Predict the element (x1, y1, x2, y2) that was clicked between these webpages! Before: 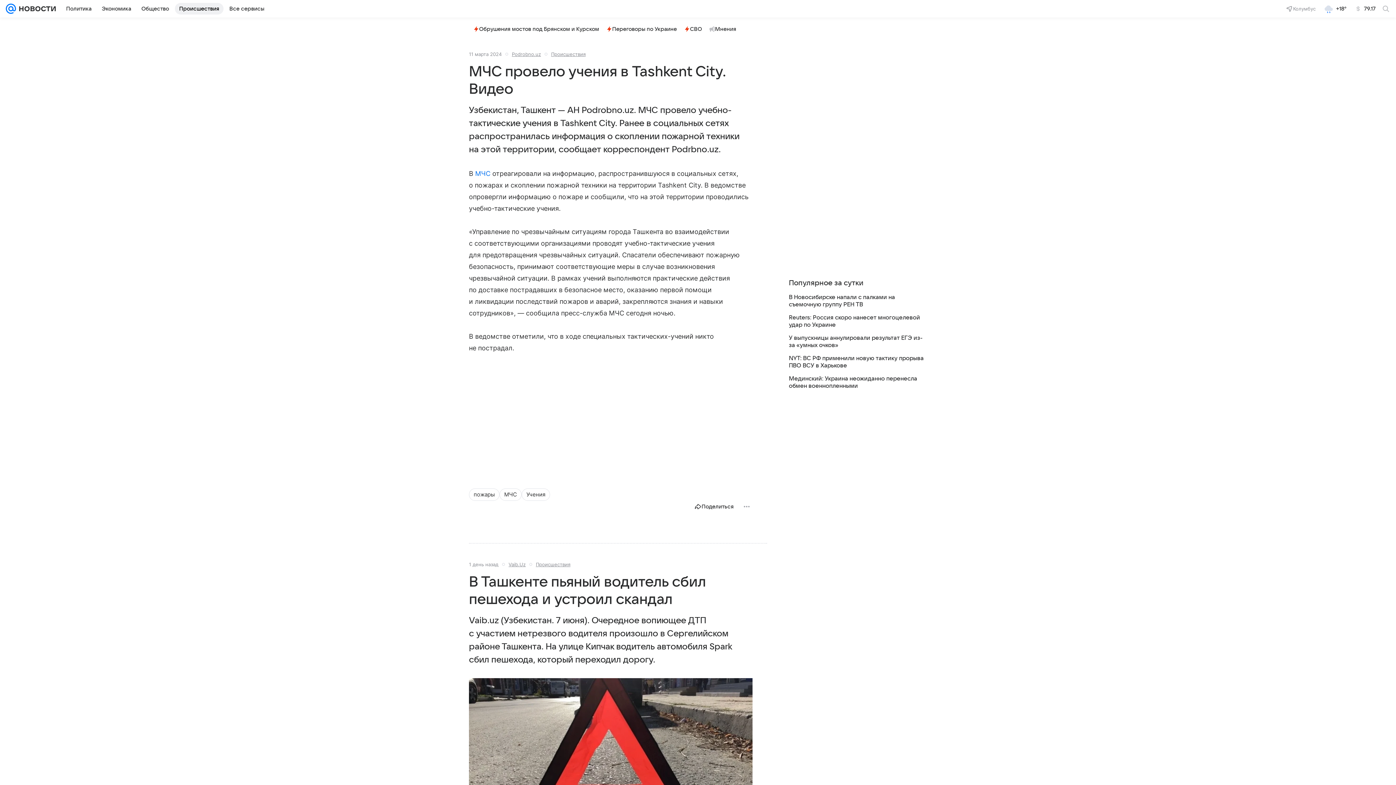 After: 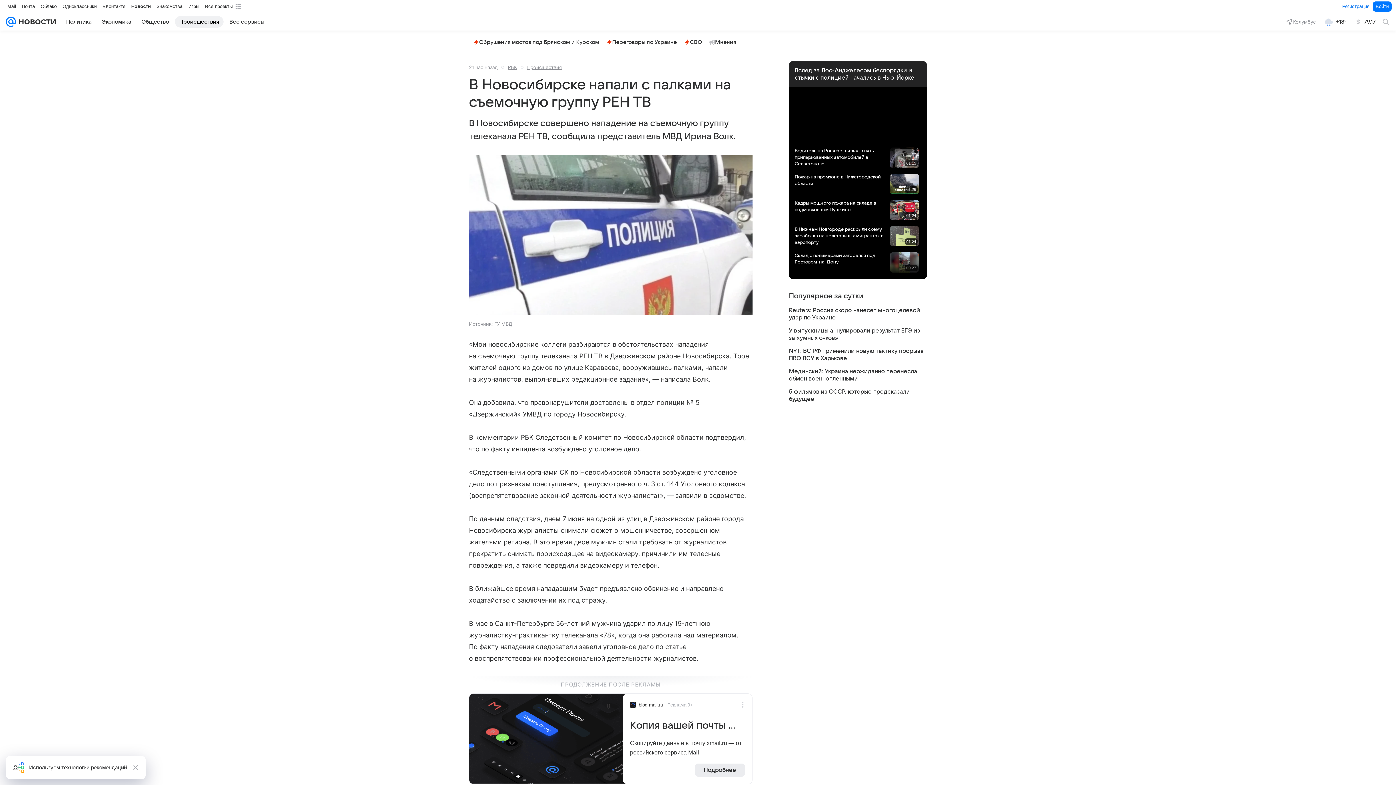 Action: bbox: (789, 293, 927, 308) label: В Новосибирске напали с палками на съемочную группу РЕН ТВ